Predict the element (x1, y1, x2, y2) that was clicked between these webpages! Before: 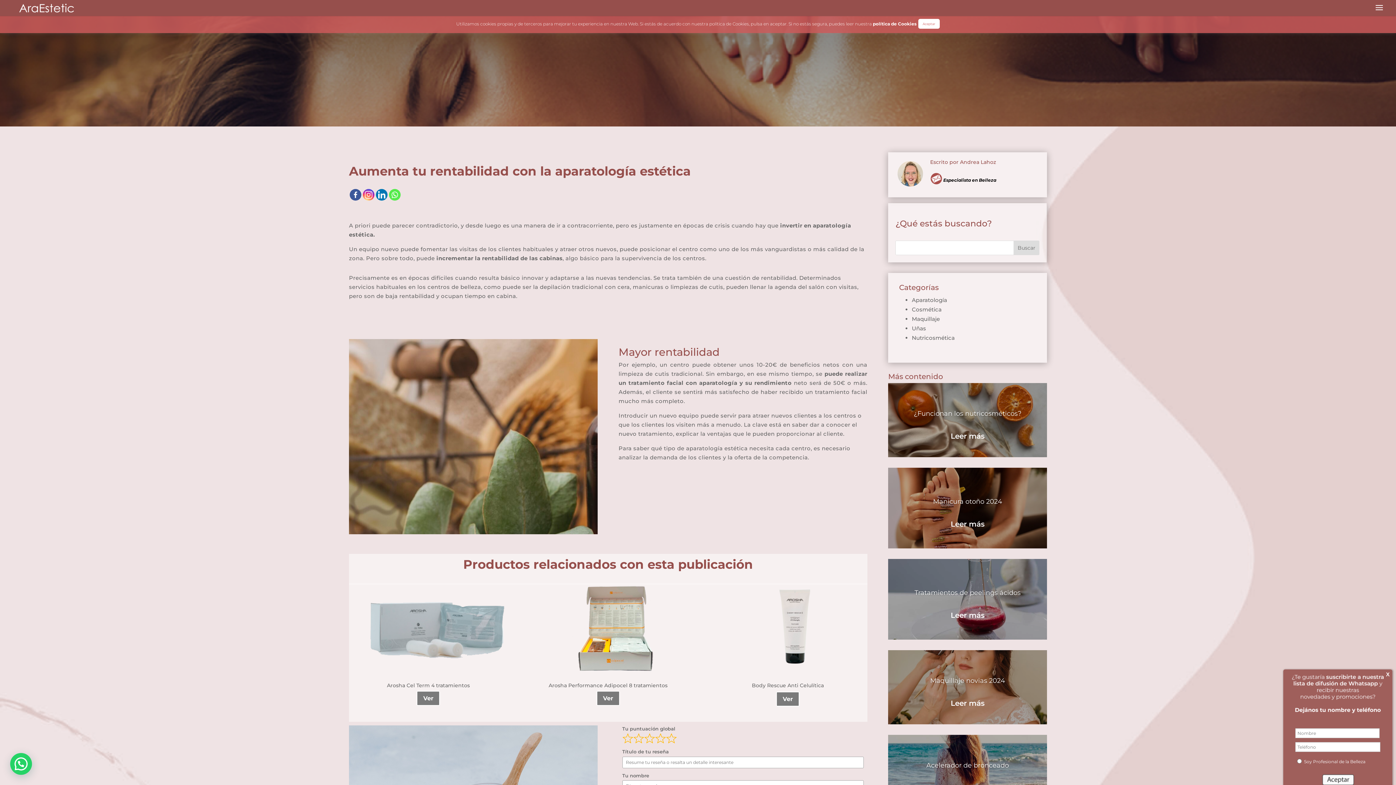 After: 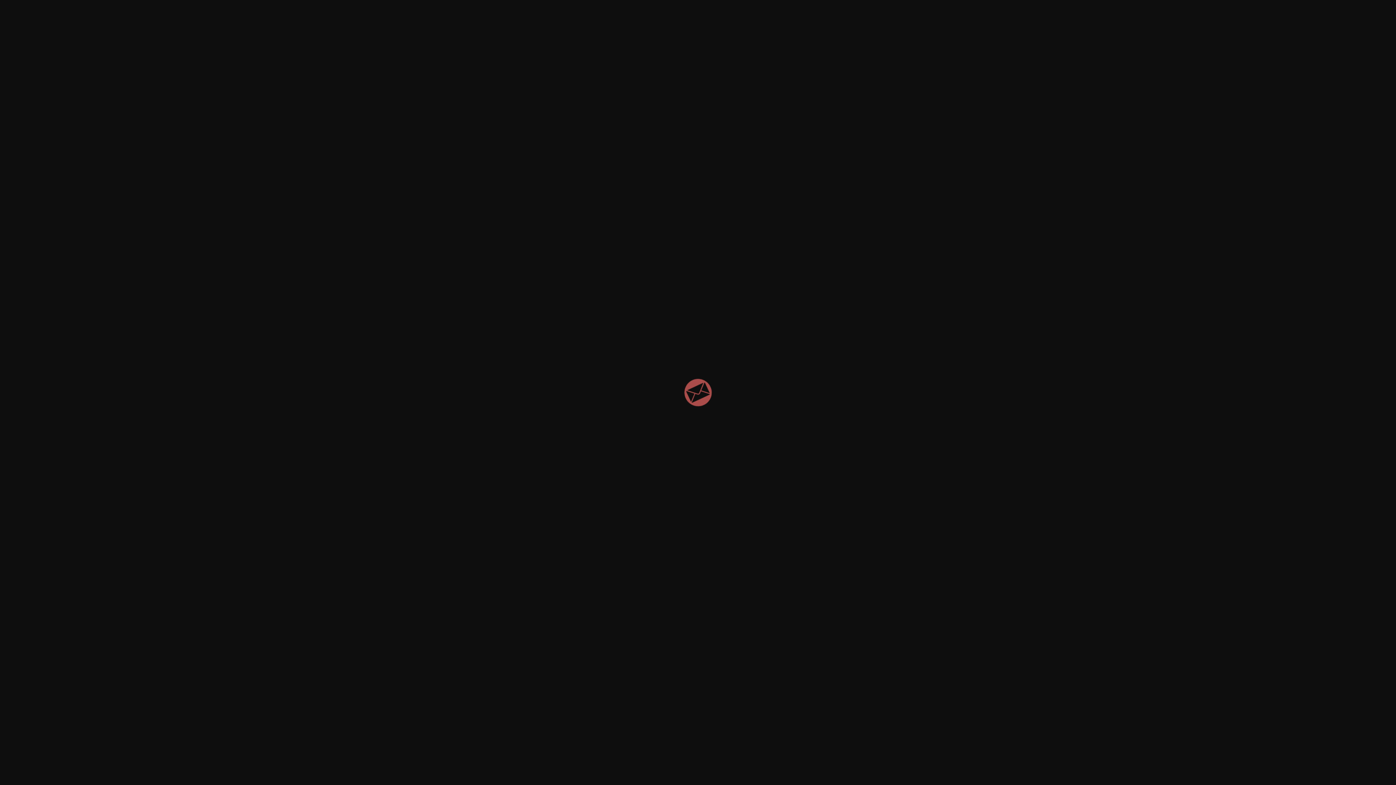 Action: bbox: (930, 177, 942, 182)